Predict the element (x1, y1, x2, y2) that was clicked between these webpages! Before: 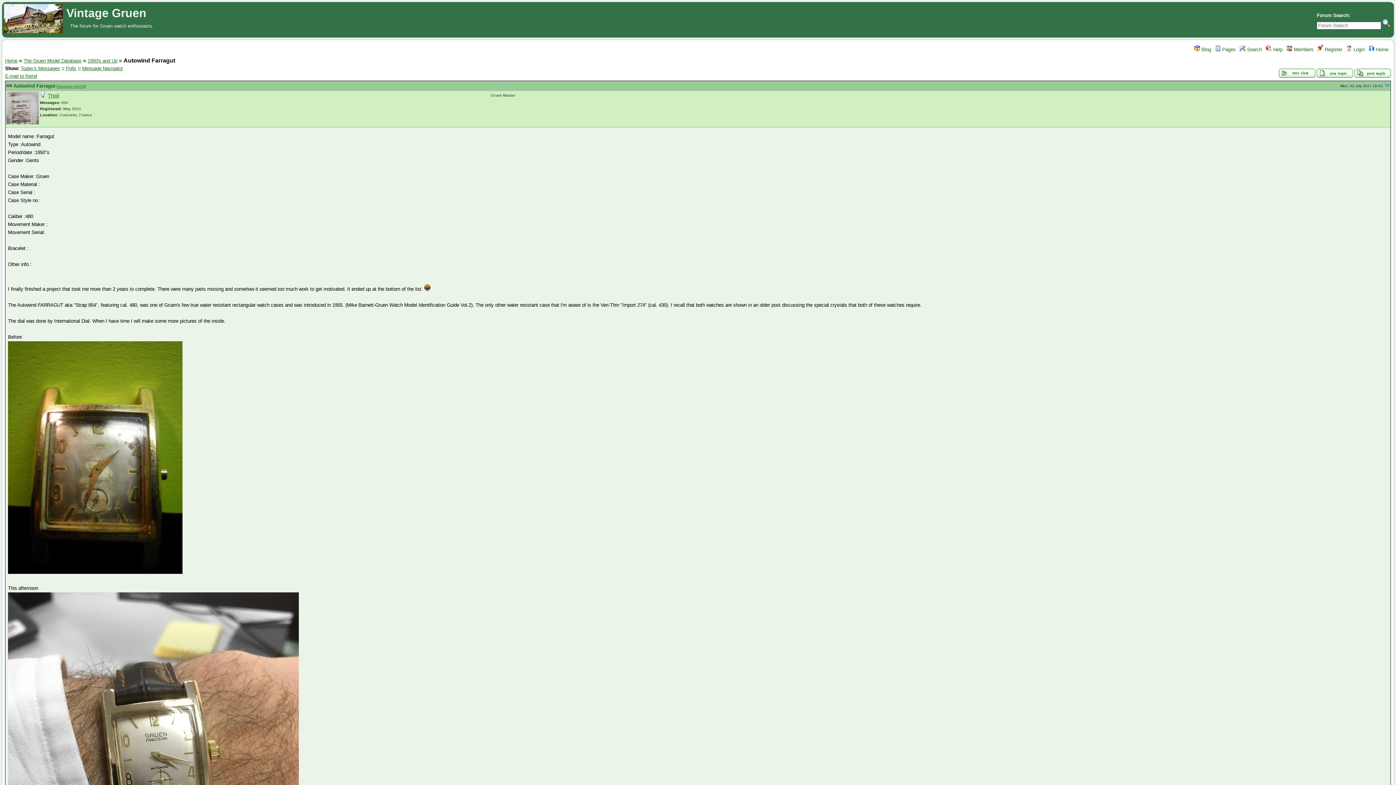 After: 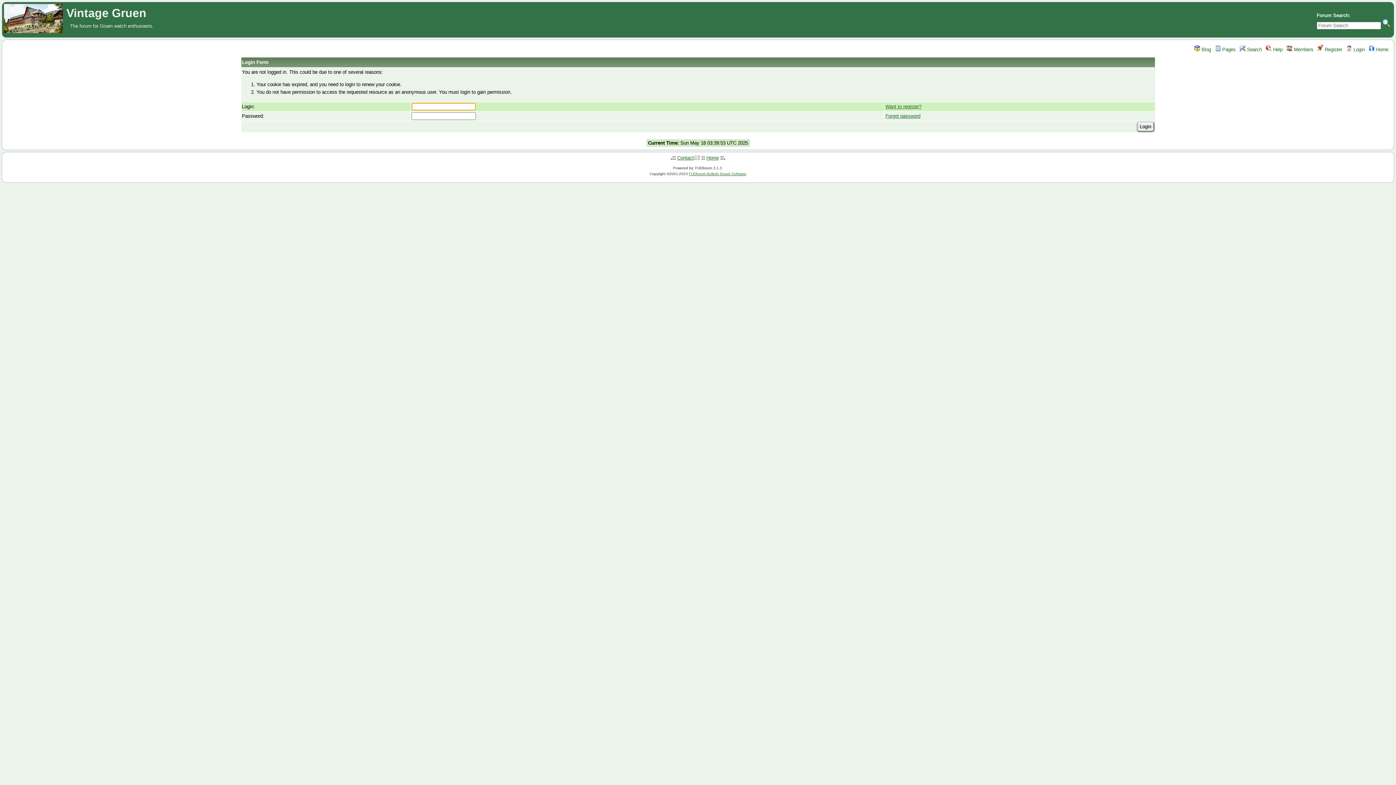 Action: bbox: (48, 93, 59, 98) label: Thojil